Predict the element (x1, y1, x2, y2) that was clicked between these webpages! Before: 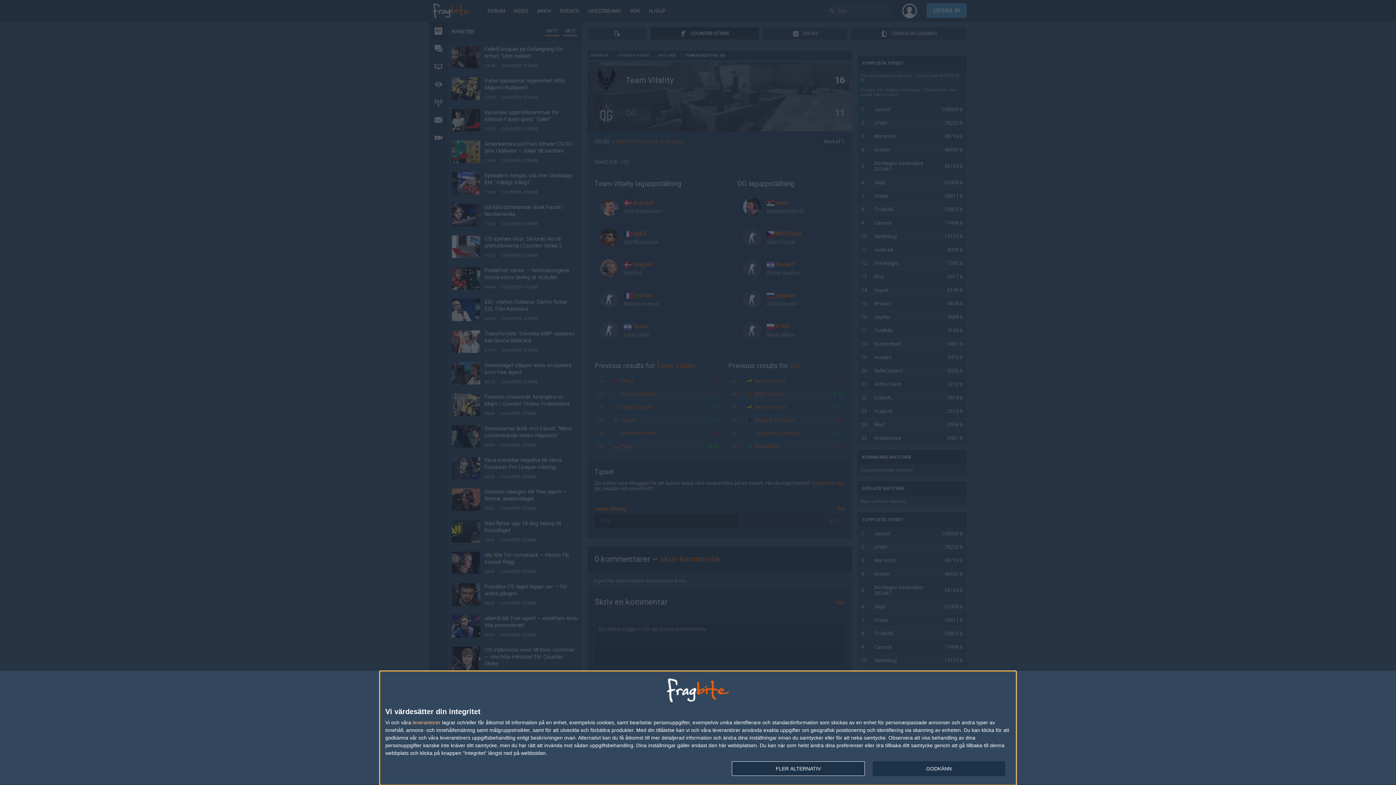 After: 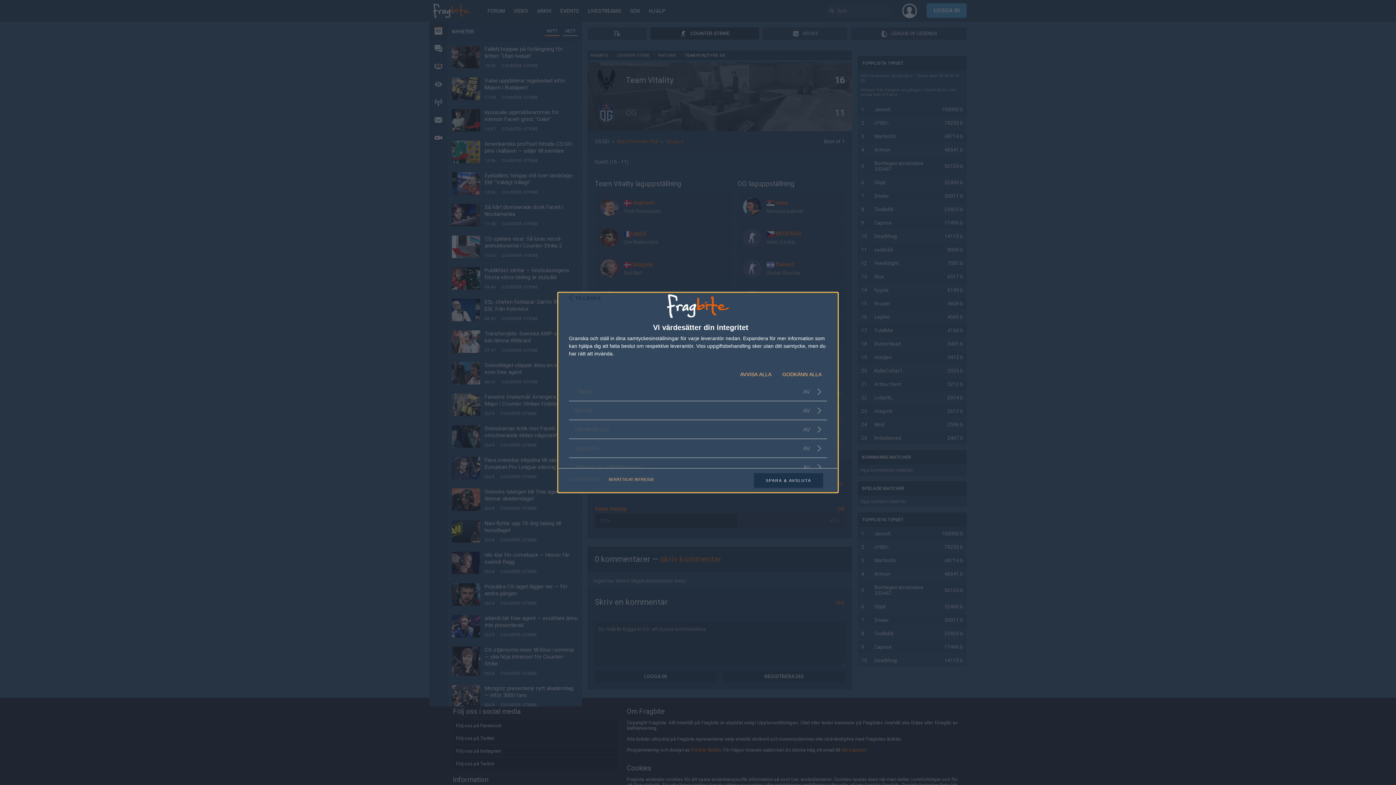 Action: bbox: (412, 720, 440, 725) label: leverantorer